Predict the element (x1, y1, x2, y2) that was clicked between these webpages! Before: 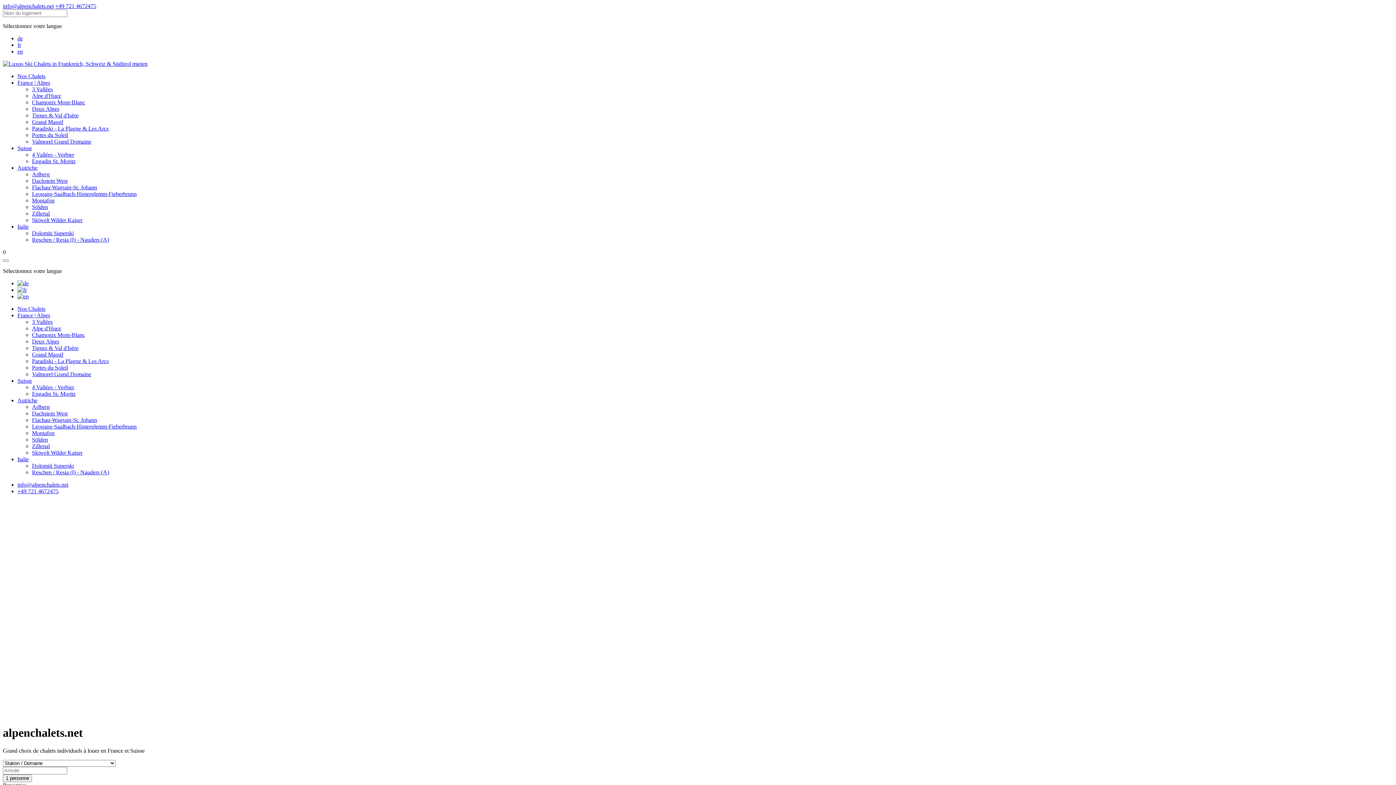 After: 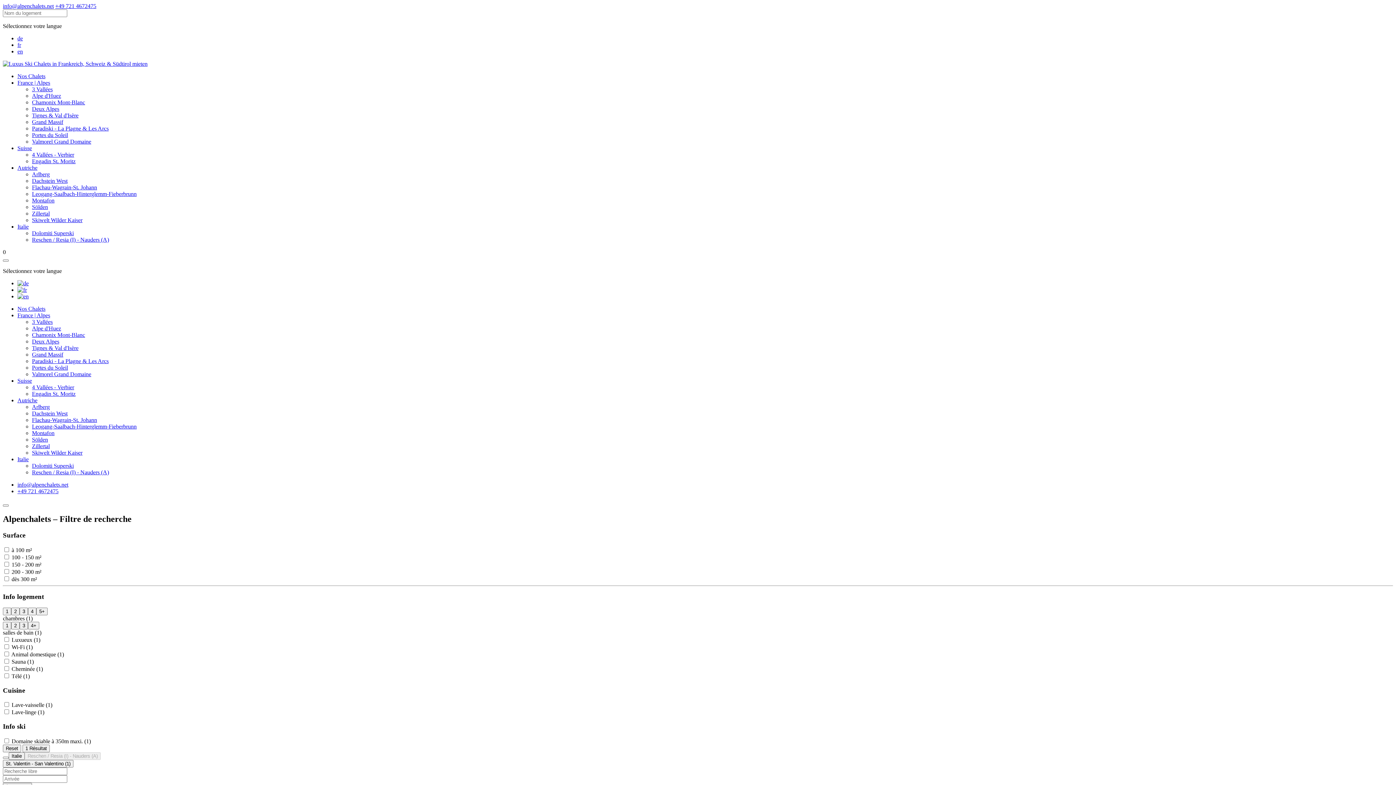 Action: bbox: (32, 236, 109, 242) label: Reschen / Resia (I) - Nauders (A)